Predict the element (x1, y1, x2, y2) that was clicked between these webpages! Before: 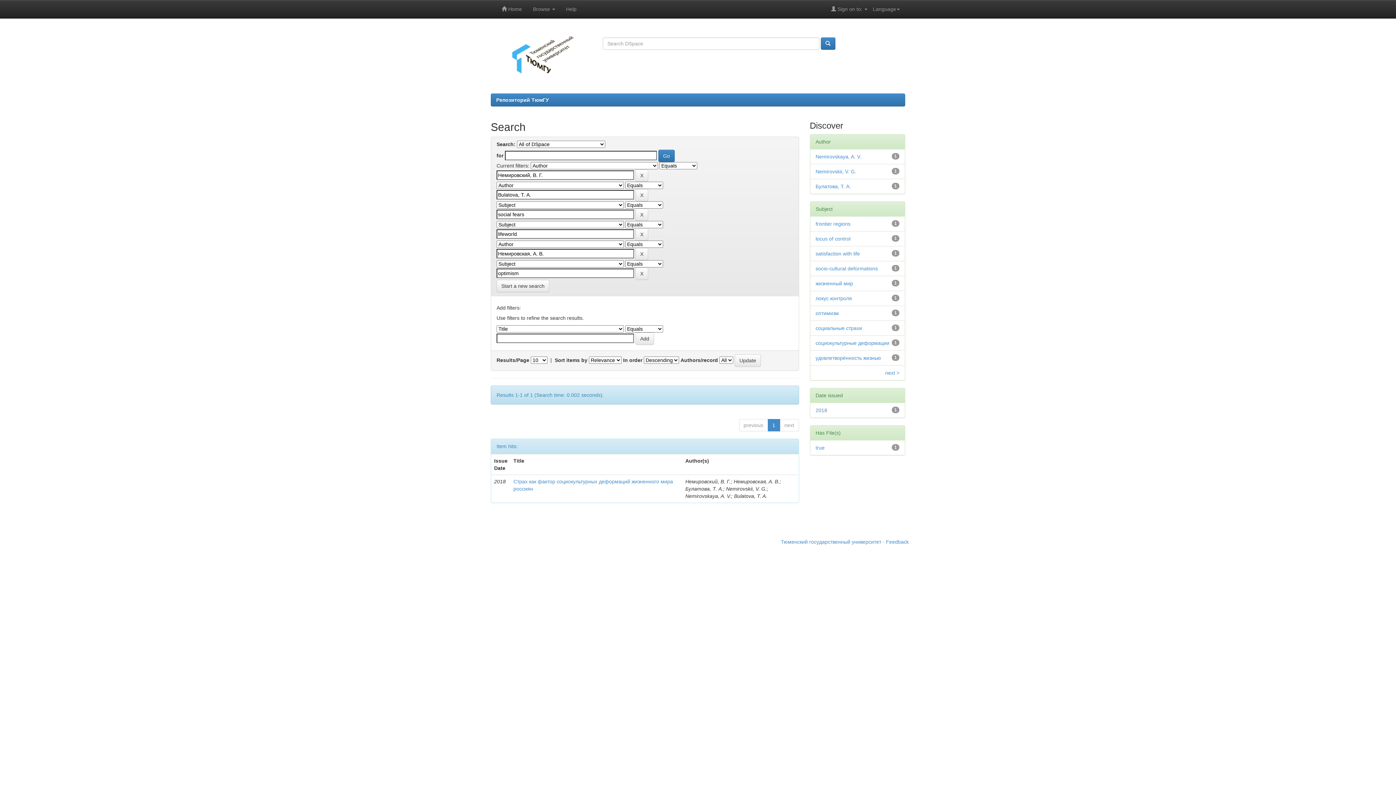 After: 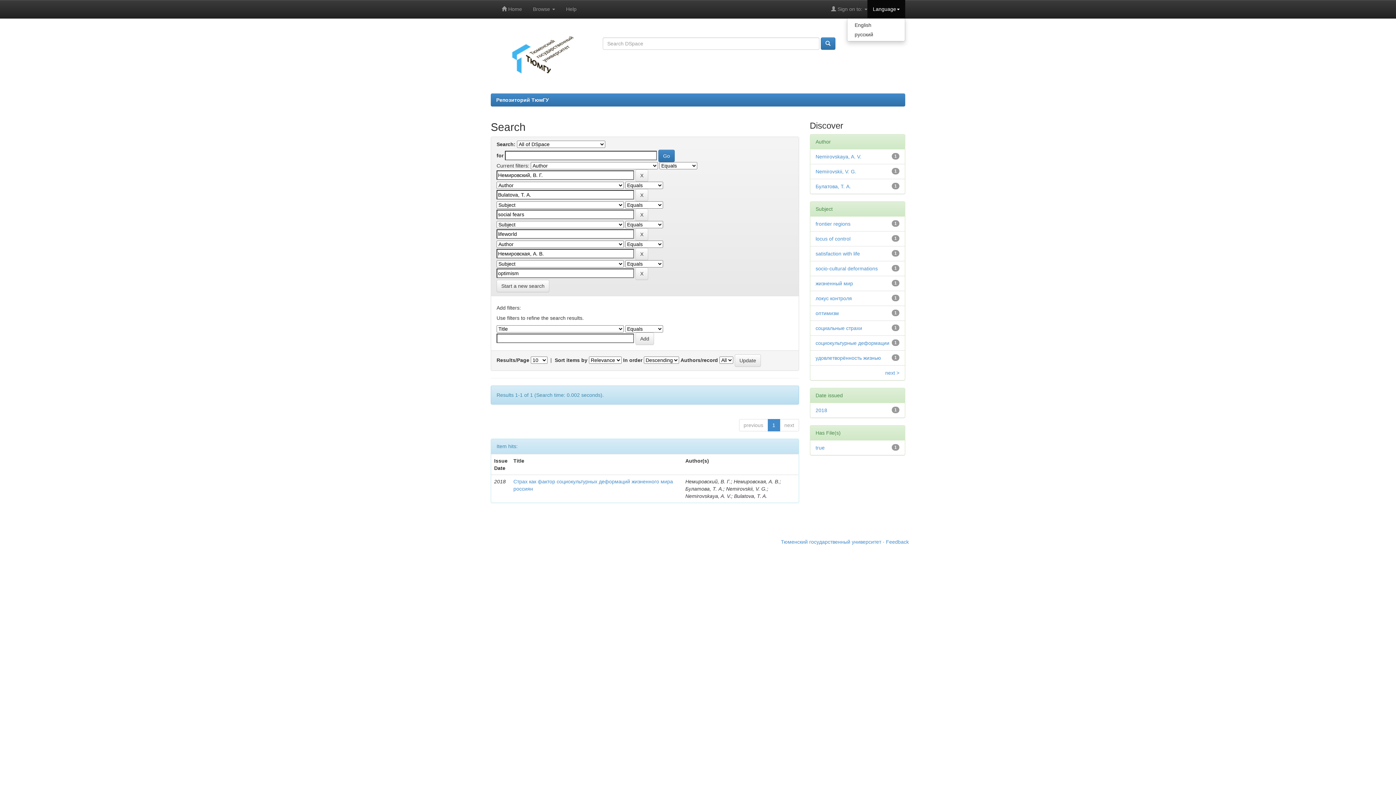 Action: bbox: (867, 0, 905, 18) label: Language